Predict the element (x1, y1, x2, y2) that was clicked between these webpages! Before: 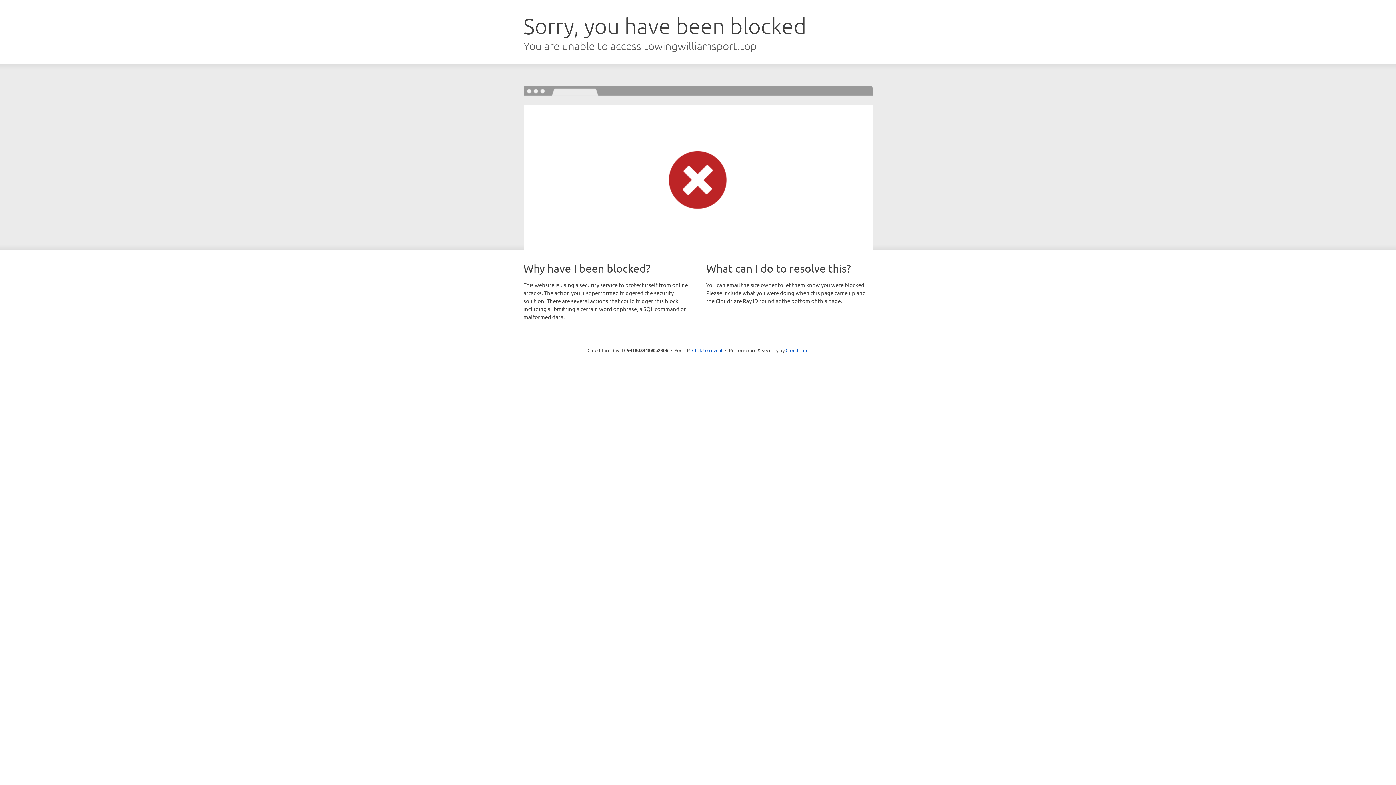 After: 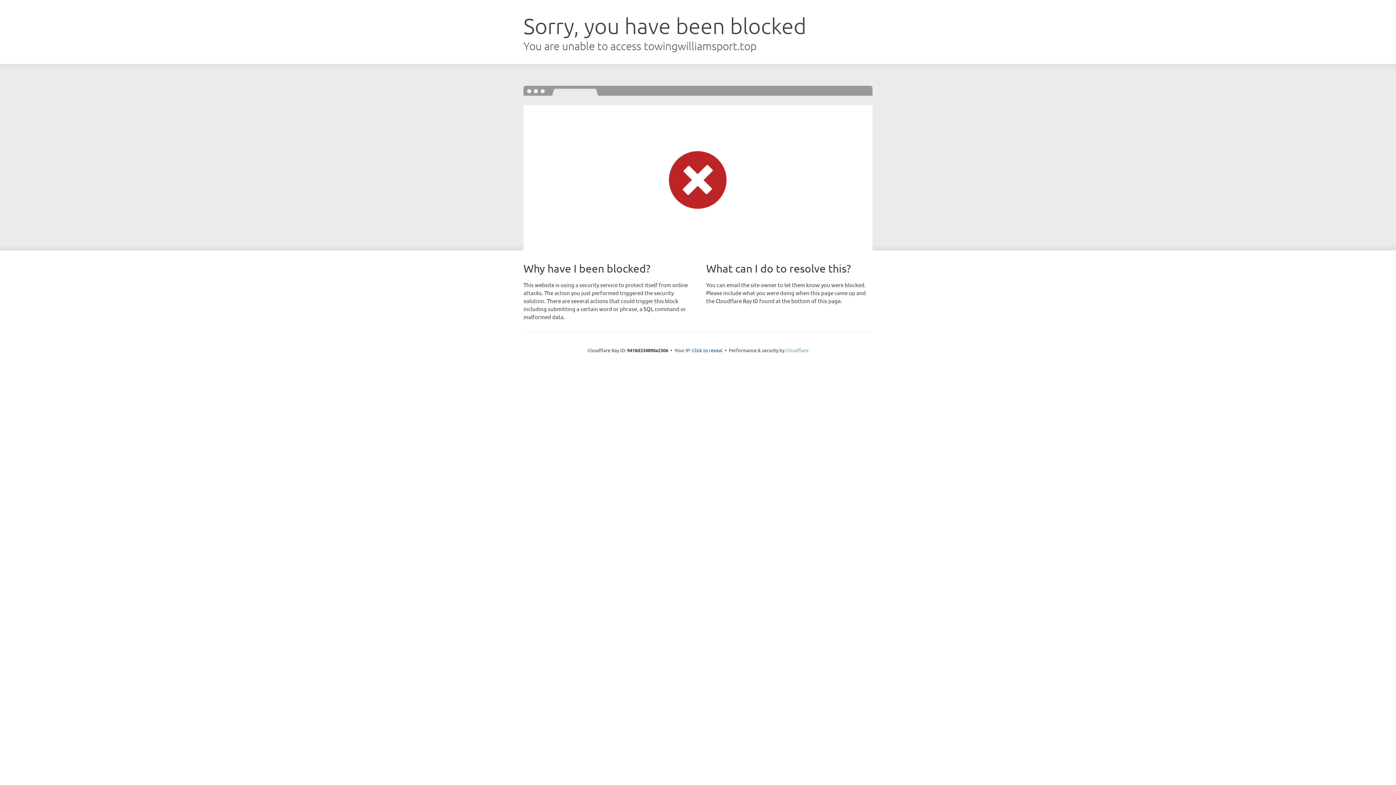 Action: bbox: (785, 347, 808, 353) label: Cloudflare